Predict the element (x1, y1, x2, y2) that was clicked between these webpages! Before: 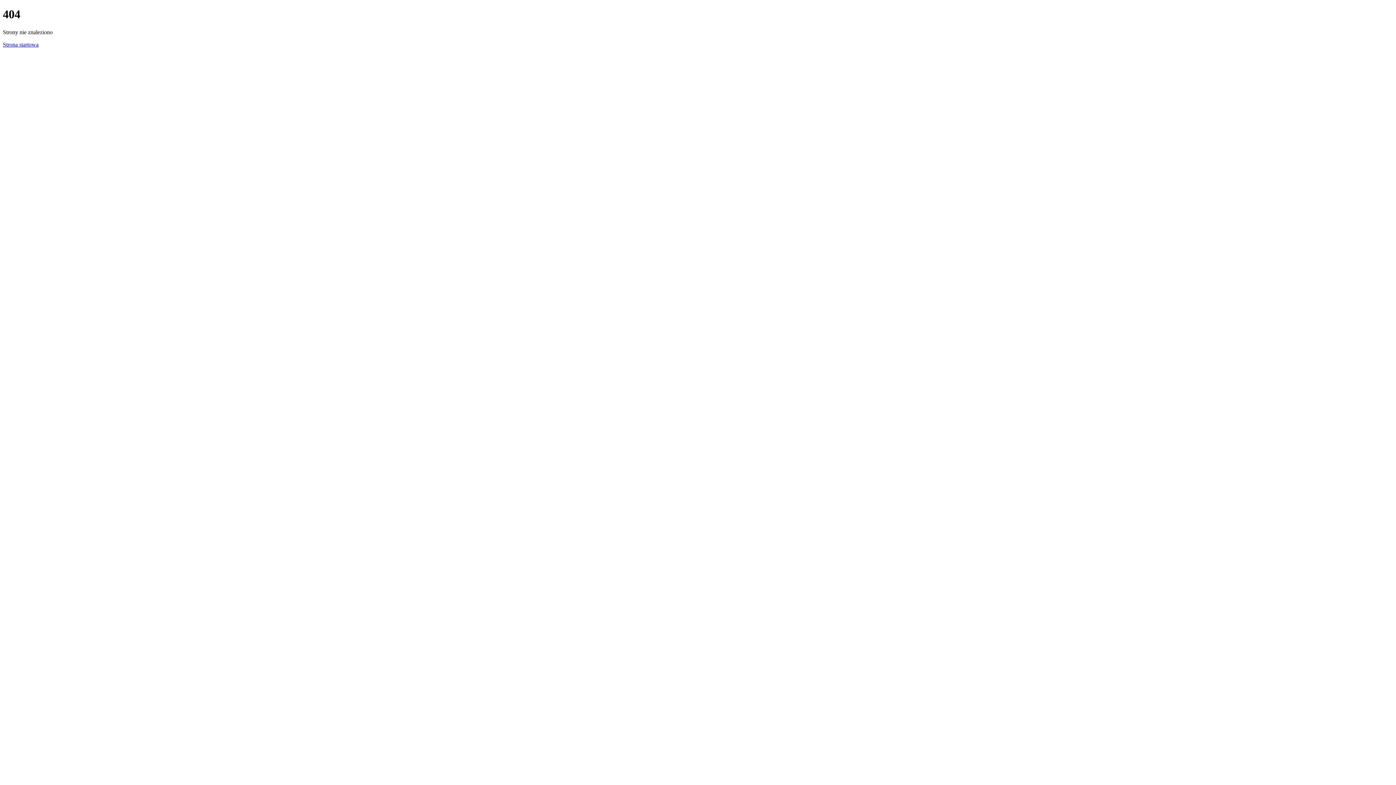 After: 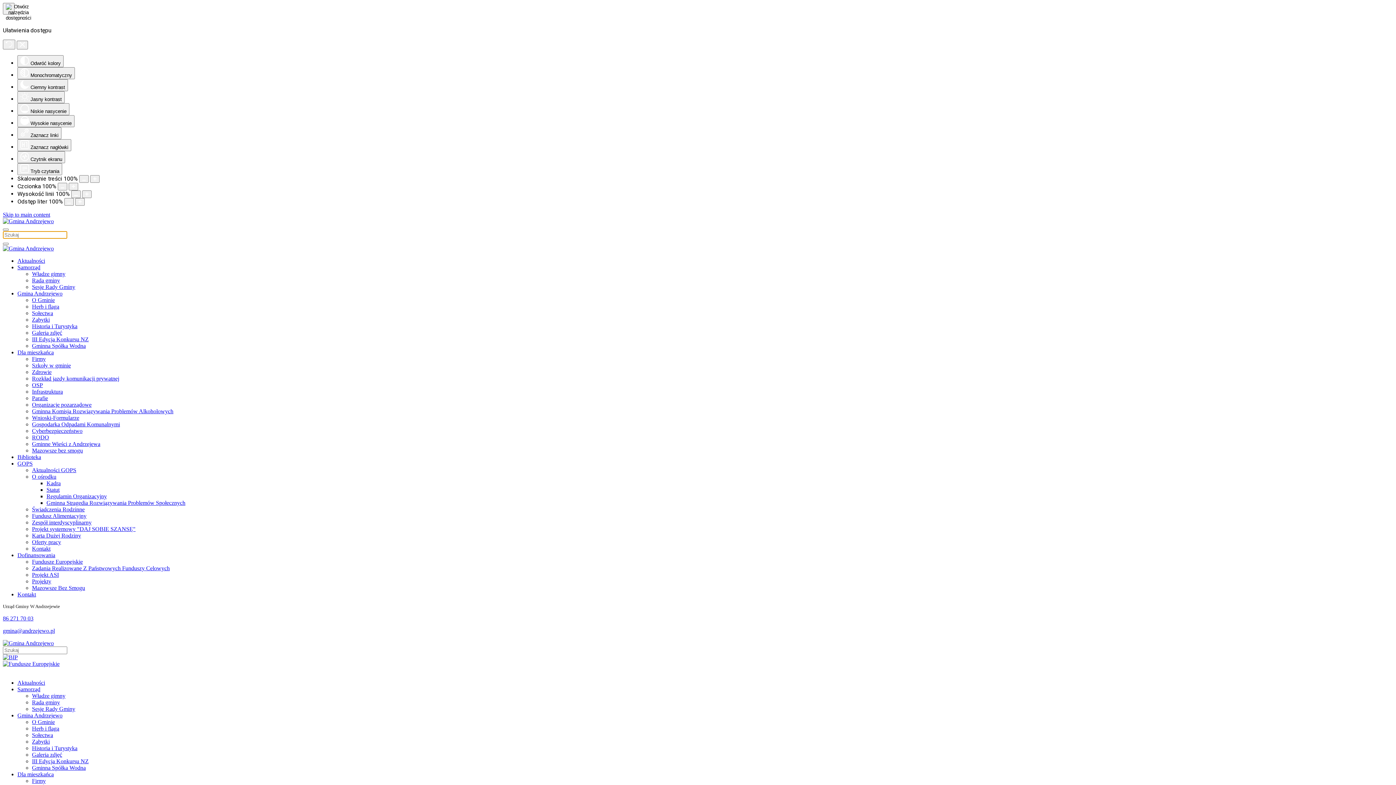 Action: label: Strona startowa bbox: (2, 41, 38, 47)